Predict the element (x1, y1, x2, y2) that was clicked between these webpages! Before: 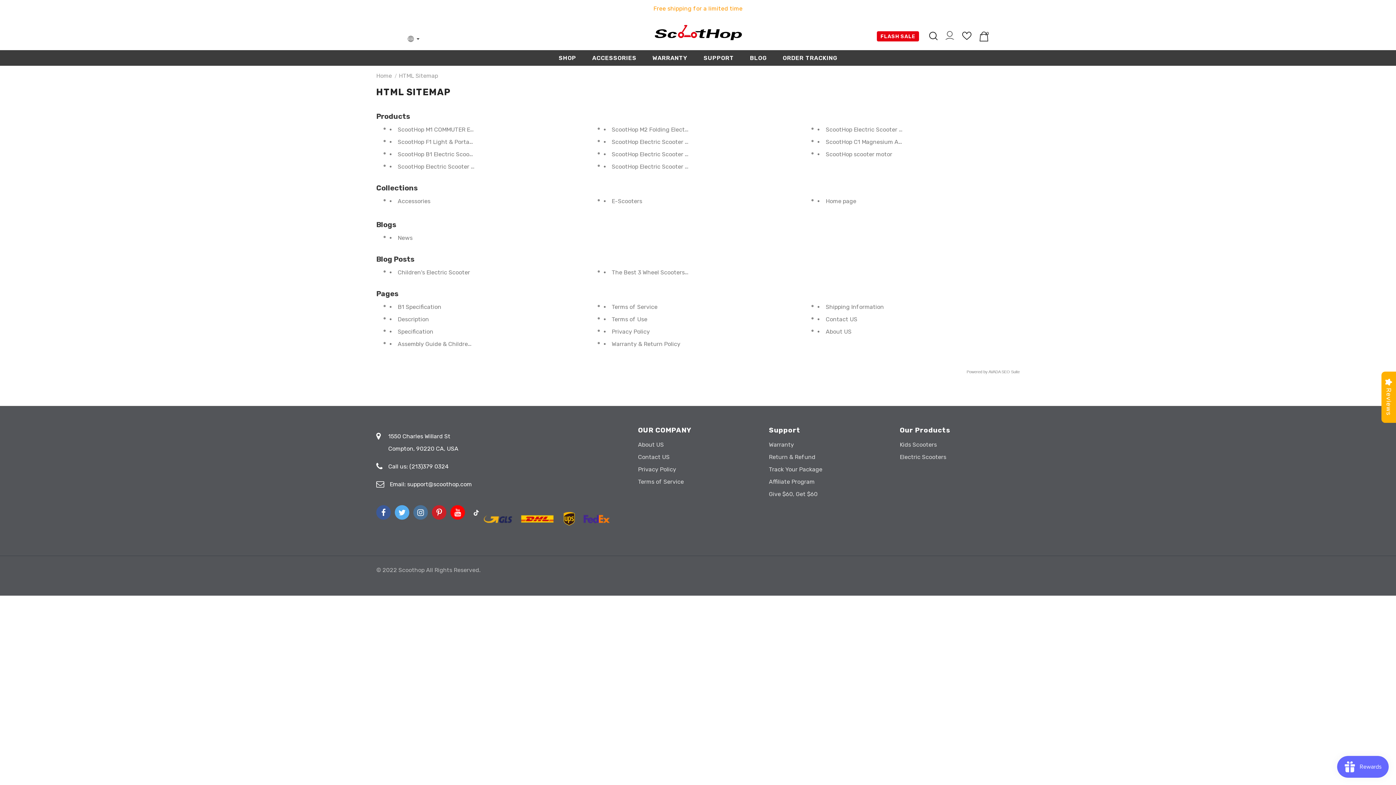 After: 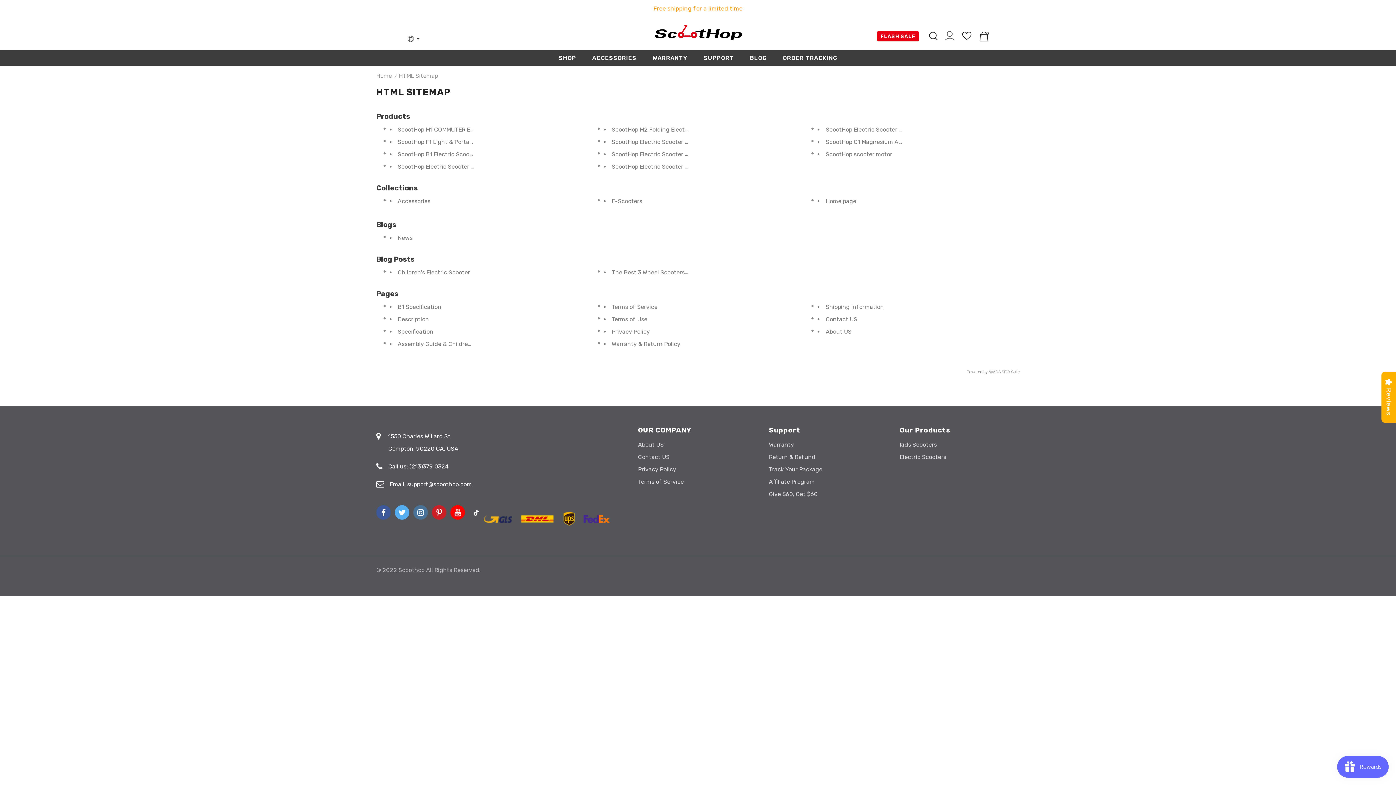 Action: bbox: (394, 505, 409, 519)